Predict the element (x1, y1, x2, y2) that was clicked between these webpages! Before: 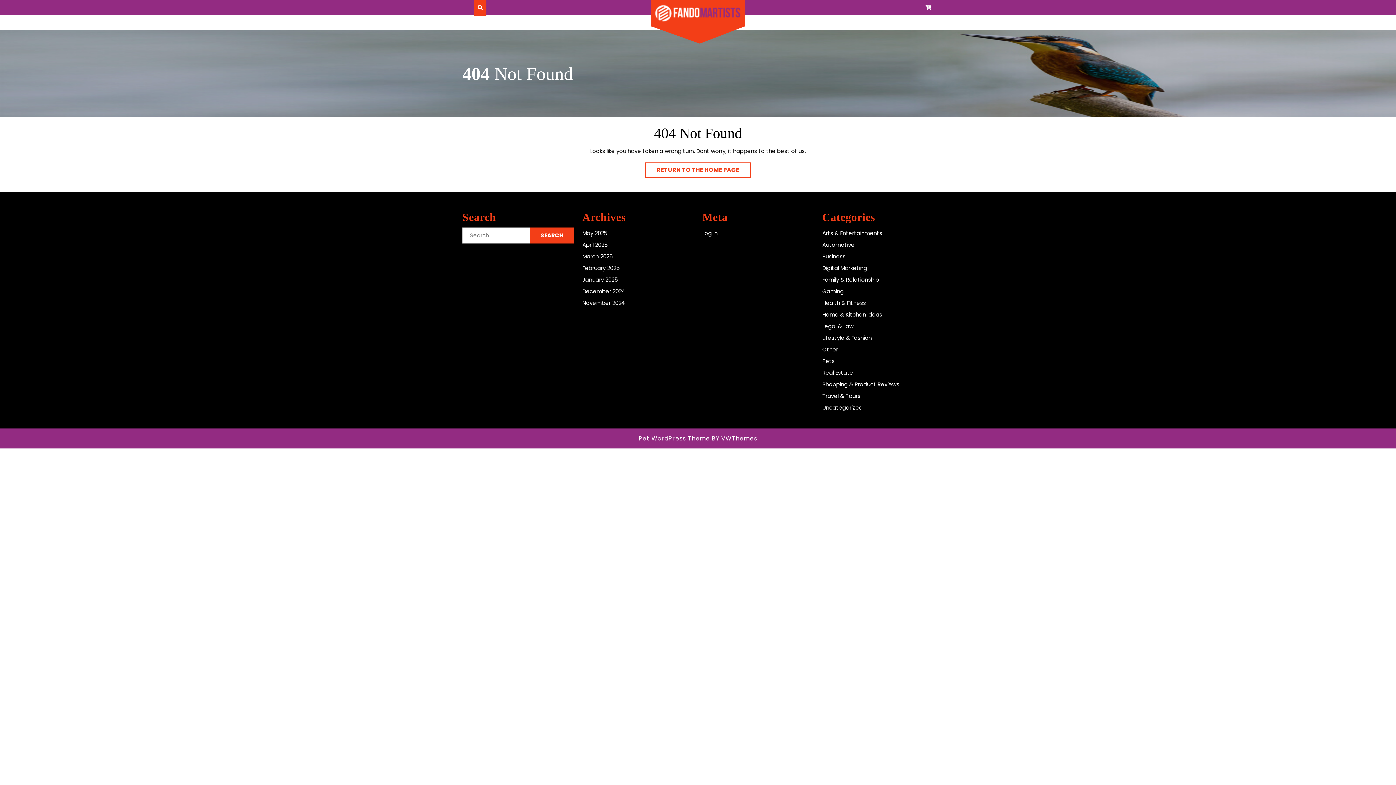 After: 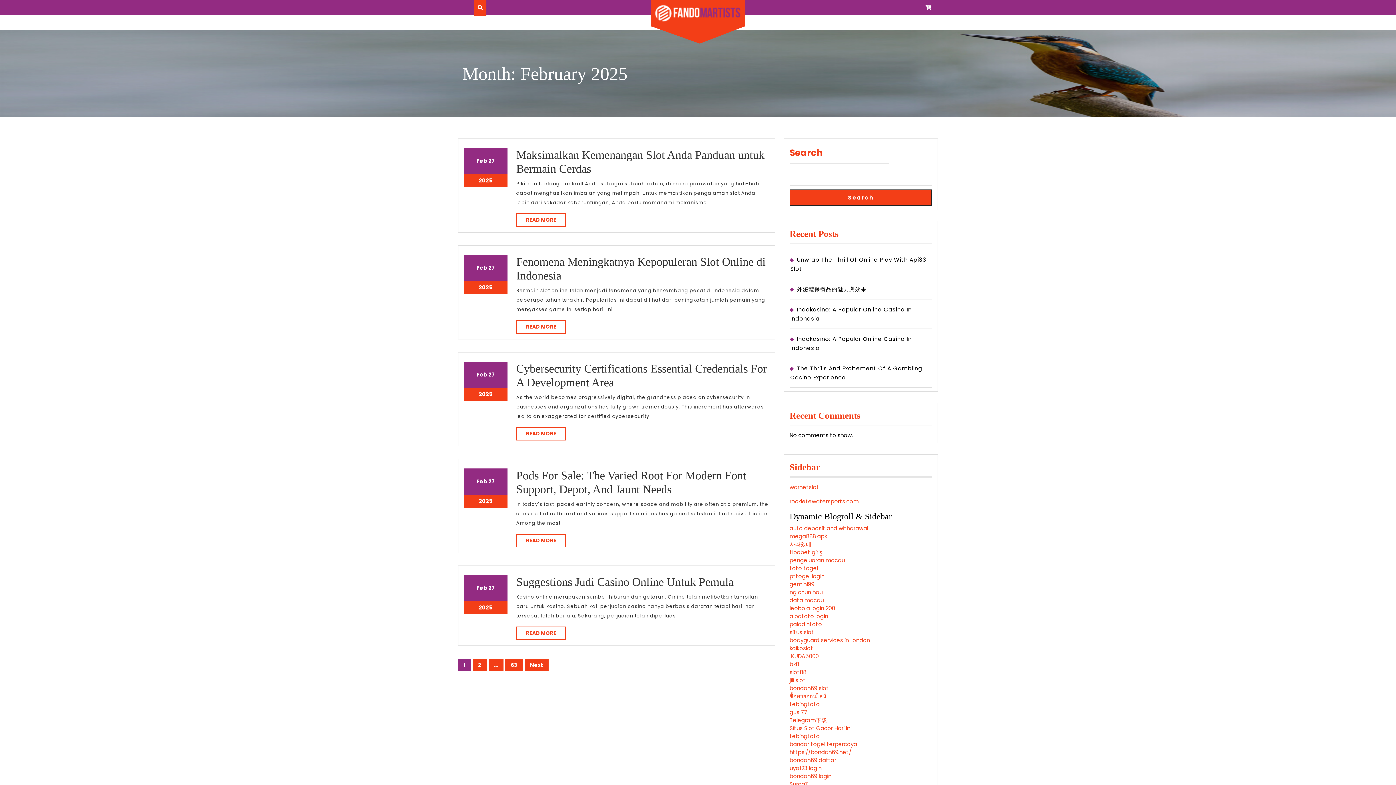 Action: bbox: (582, 264, 620, 272) label: February 2025